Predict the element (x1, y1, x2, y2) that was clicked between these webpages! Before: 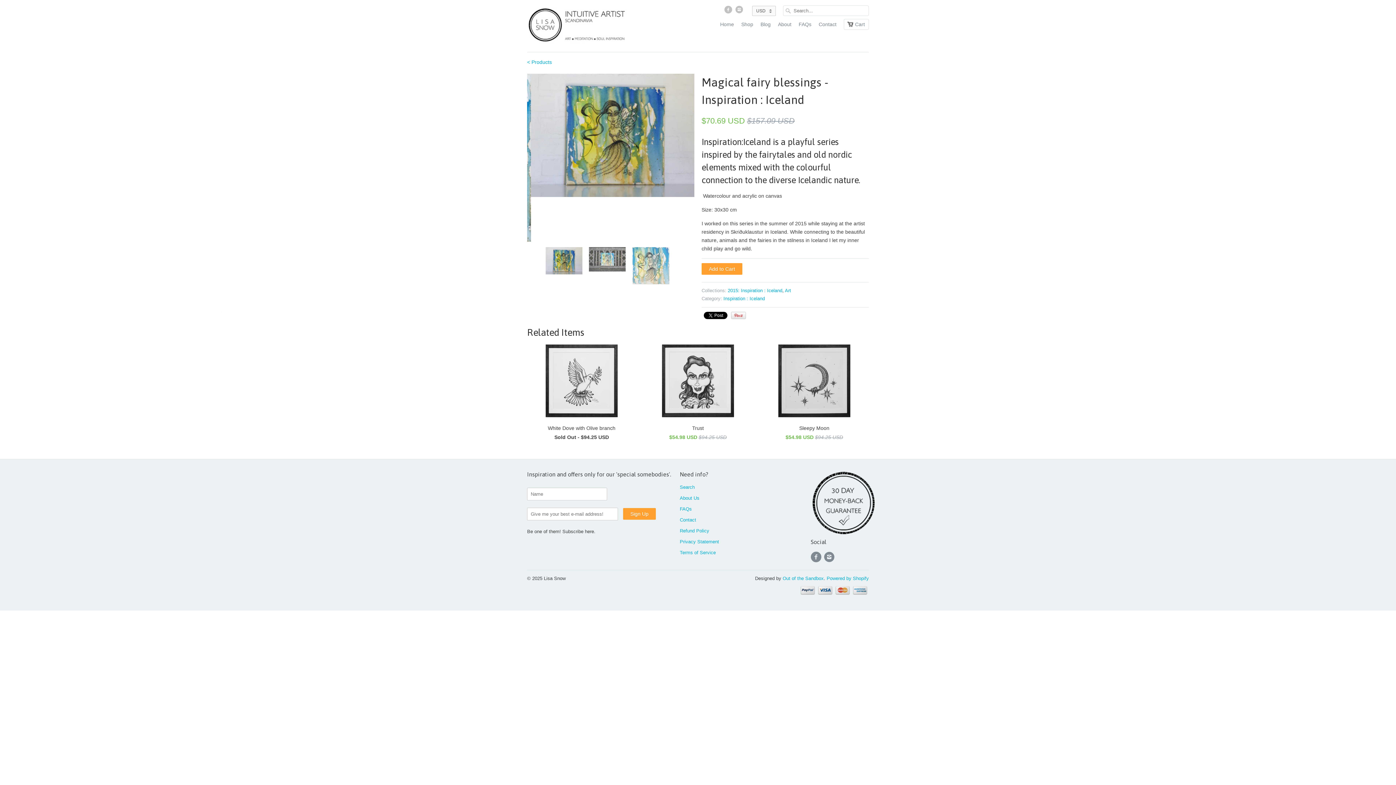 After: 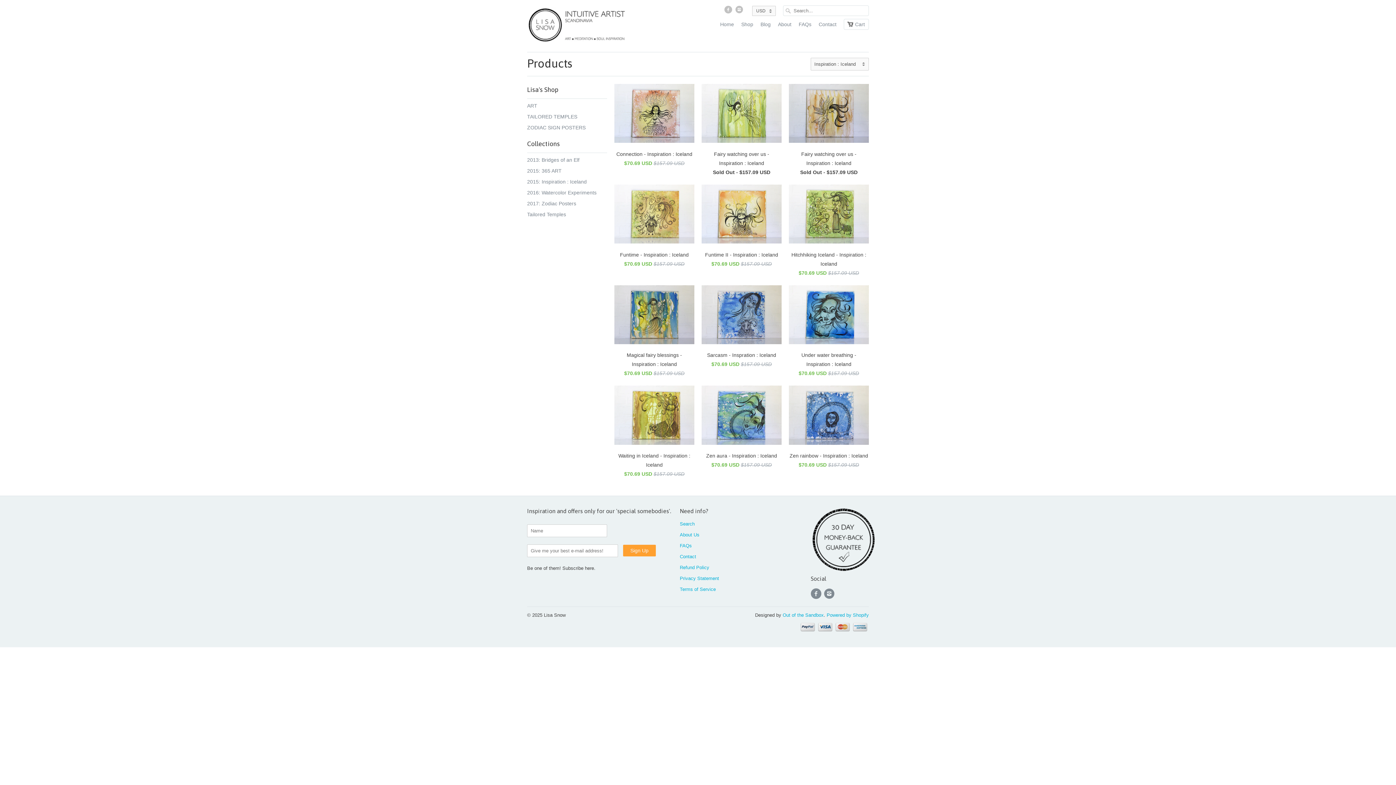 Action: bbox: (723, 296, 765, 301) label: Inspiration : Iceland